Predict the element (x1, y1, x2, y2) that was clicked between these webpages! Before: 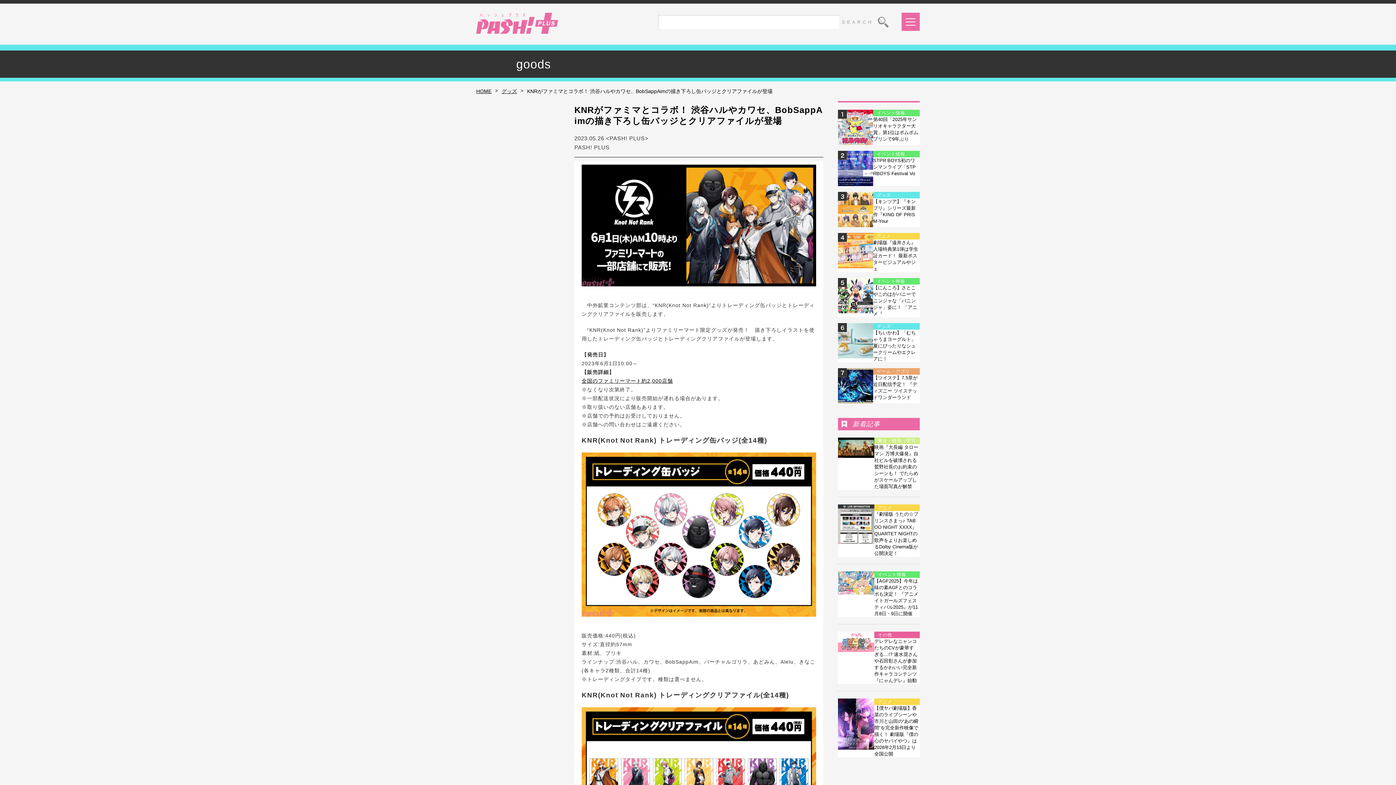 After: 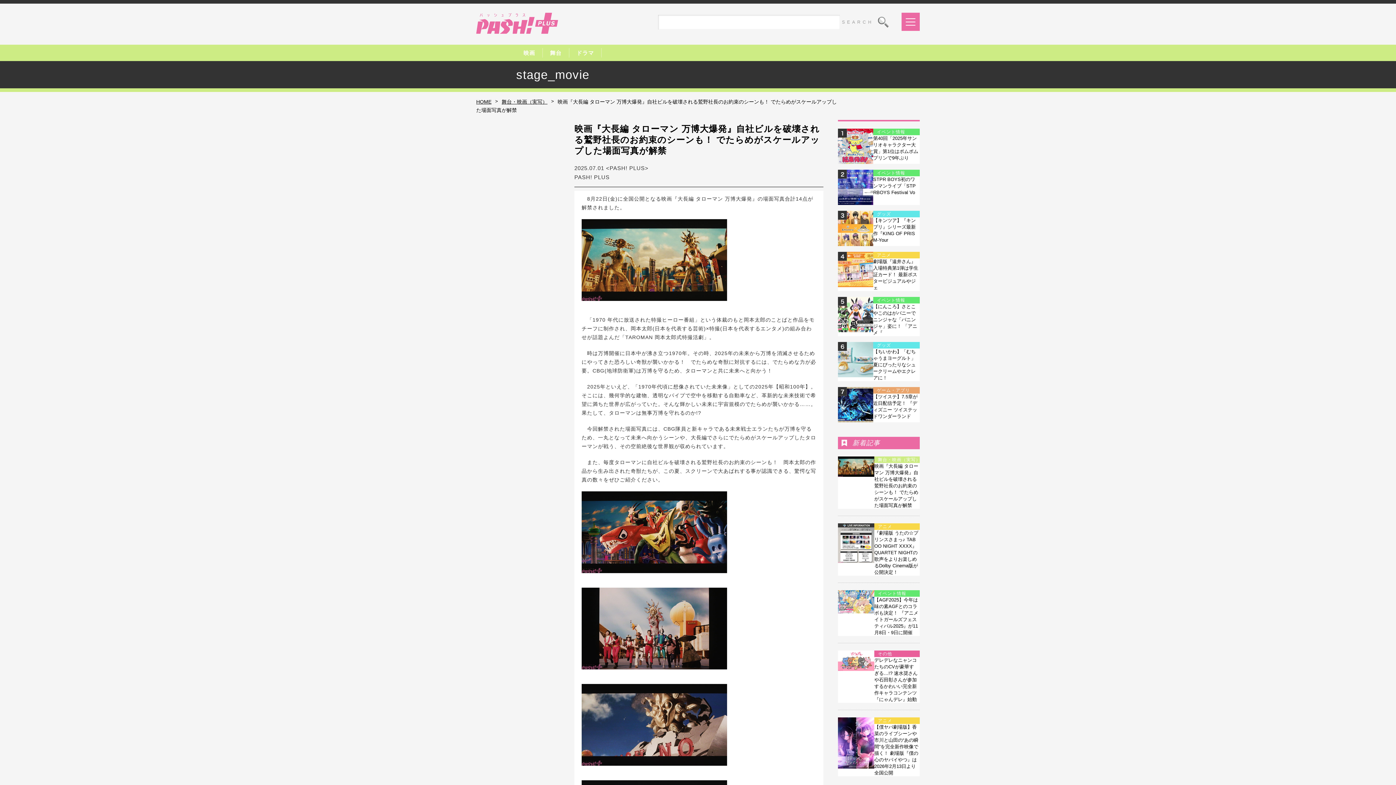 Action: bbox: (838, 452, 874, 457)